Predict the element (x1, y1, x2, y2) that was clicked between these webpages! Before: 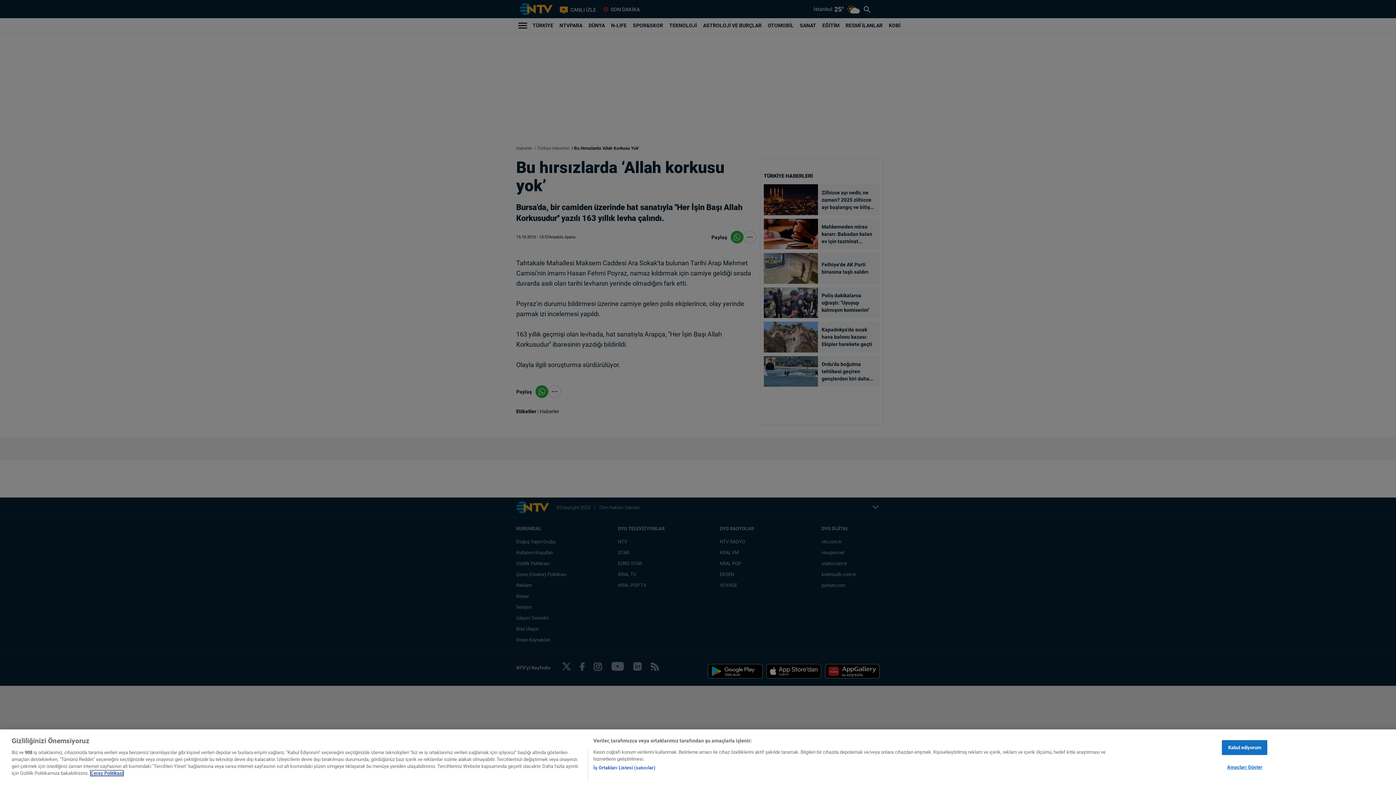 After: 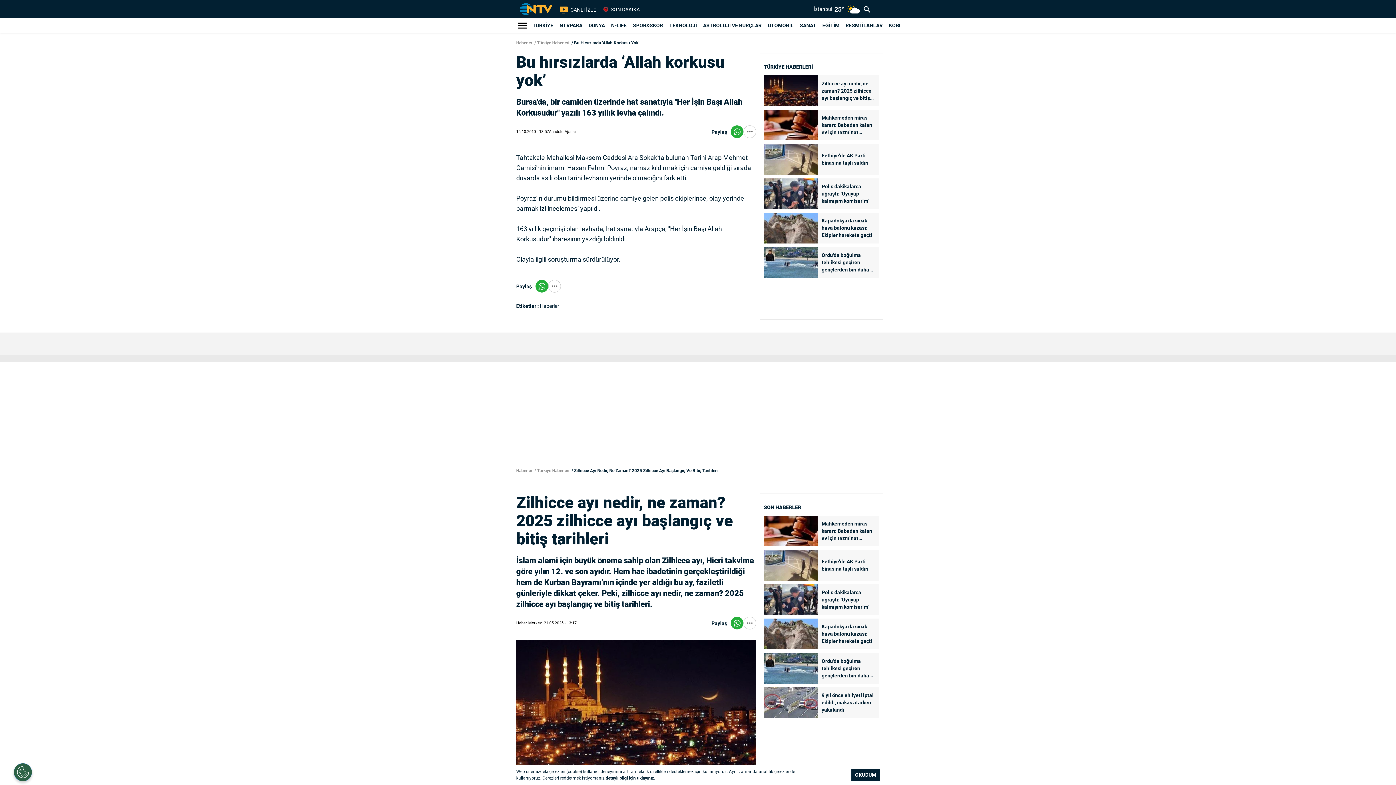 Action: bbox: (1222, 769, 1267, 784) label: Kabul ediyorum